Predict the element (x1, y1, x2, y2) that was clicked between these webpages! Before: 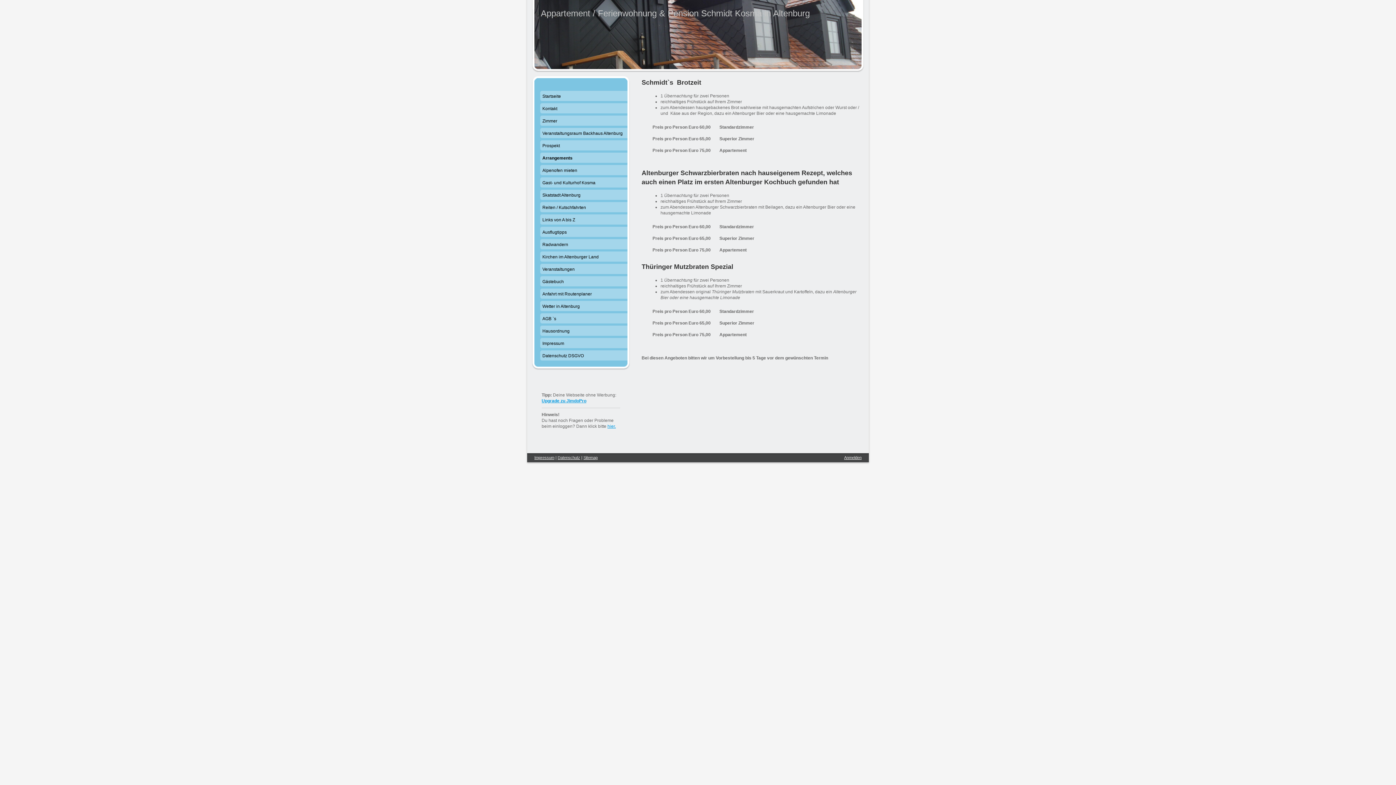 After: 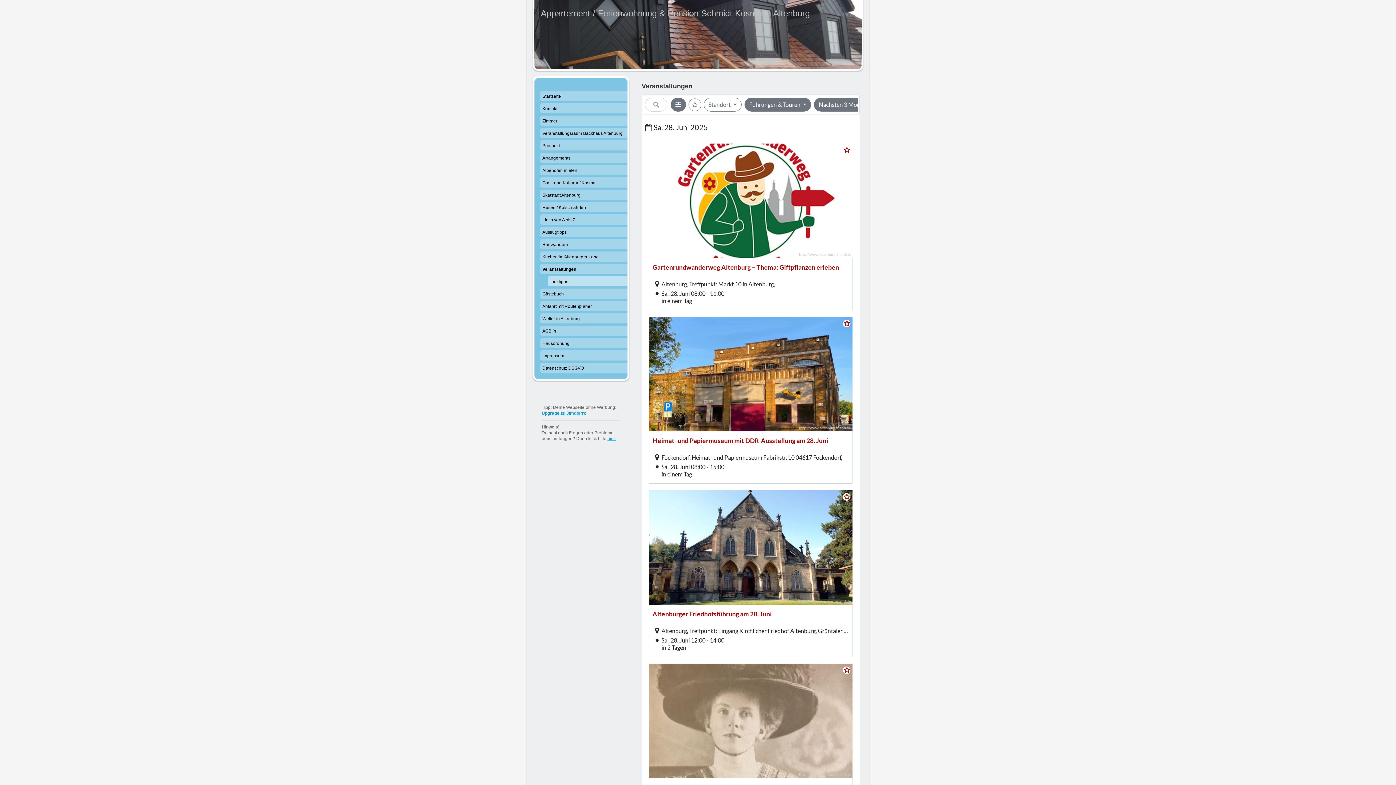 Action: label: Veranstaltungen bbox: (540, 264, 627, 276)